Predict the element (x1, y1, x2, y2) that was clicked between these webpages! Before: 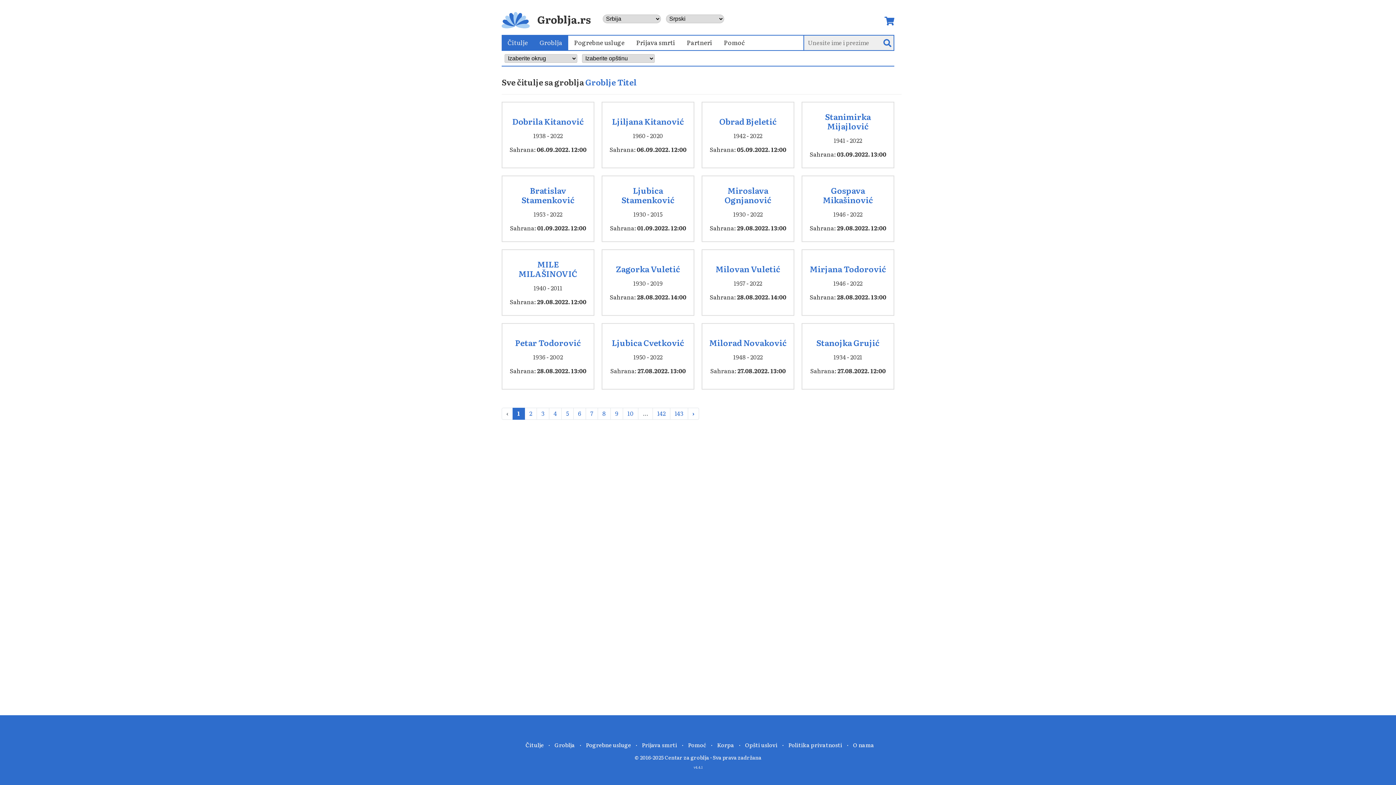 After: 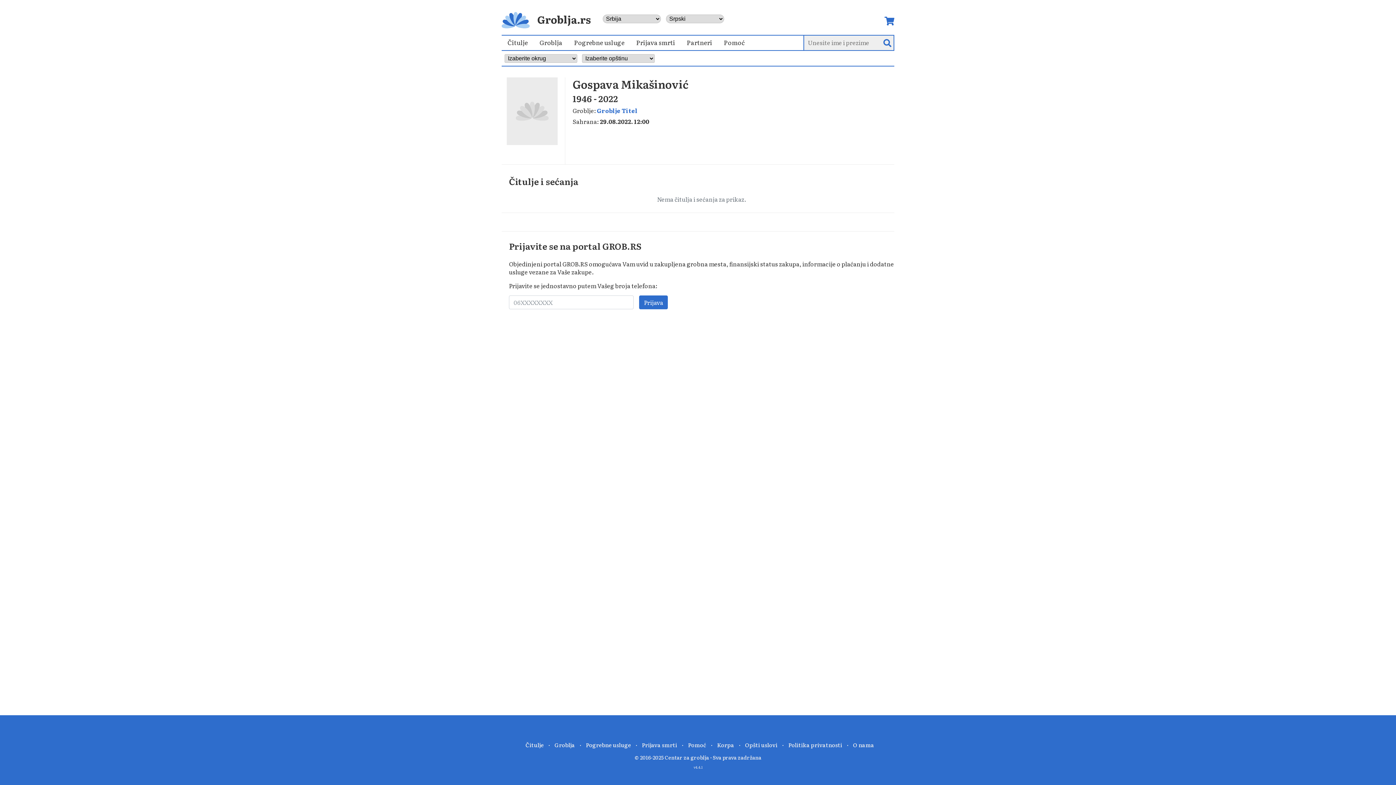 Action: bbox: (823, 184, 873, 205) label: Gospava Mikašinović